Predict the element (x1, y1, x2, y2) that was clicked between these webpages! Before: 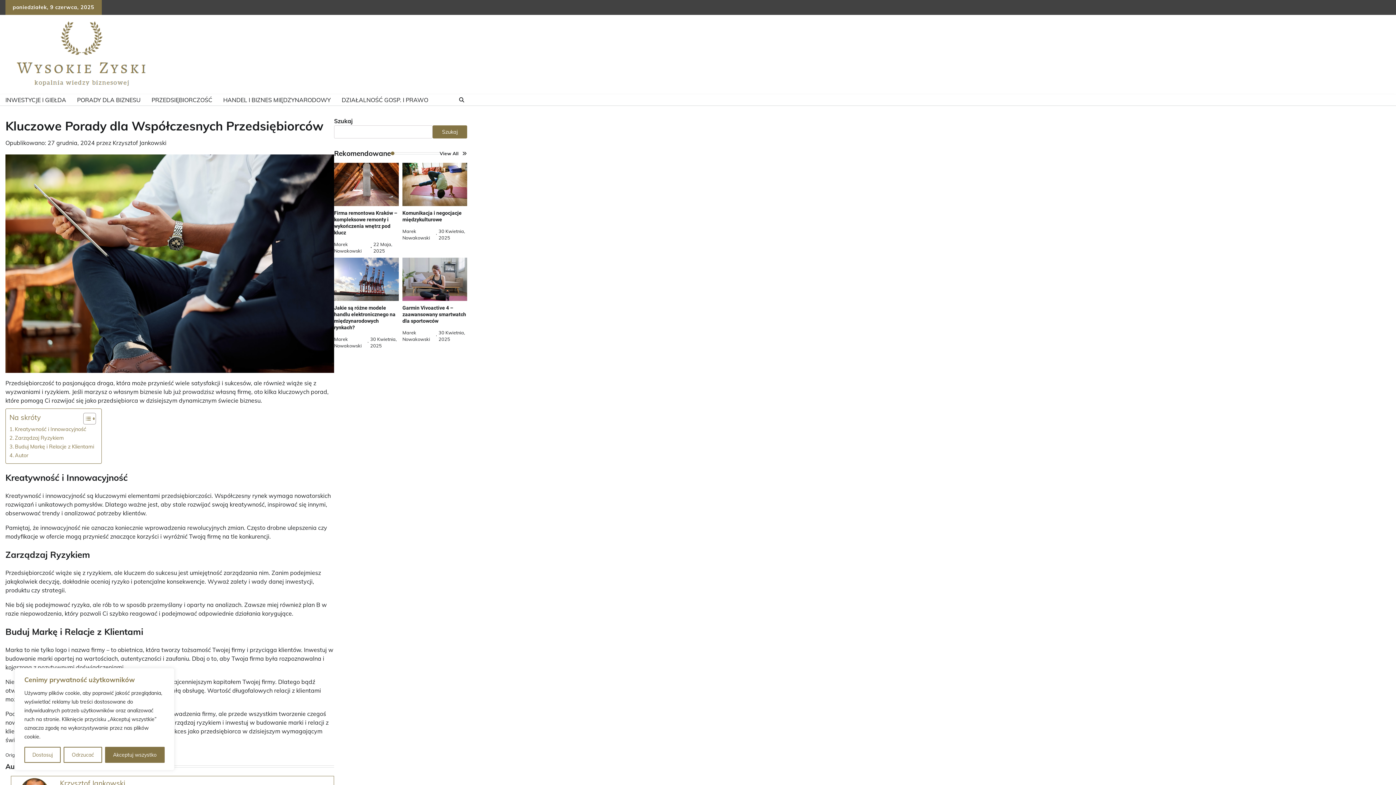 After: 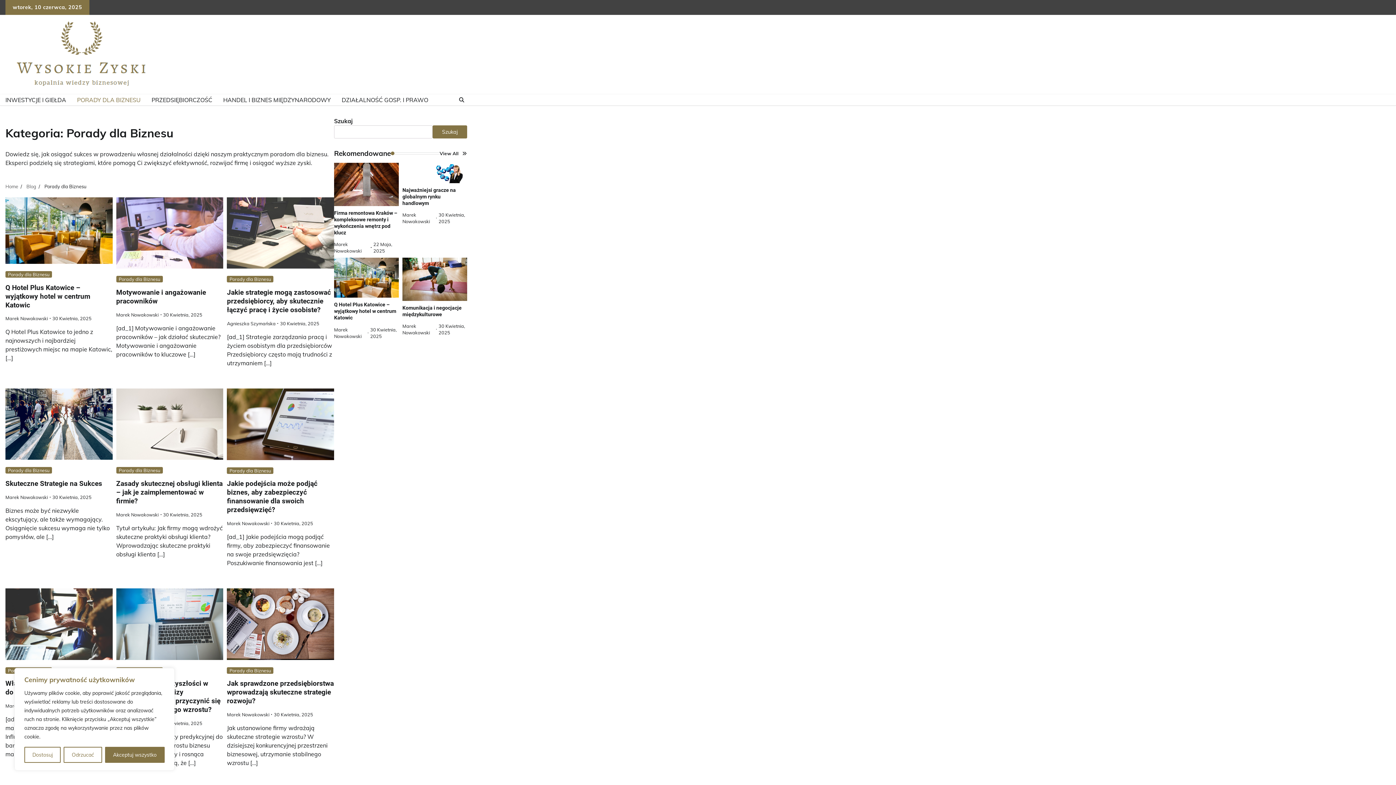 Action: label: PORADY DLA BIZNESU bbox: (71, 90, 146, 109)